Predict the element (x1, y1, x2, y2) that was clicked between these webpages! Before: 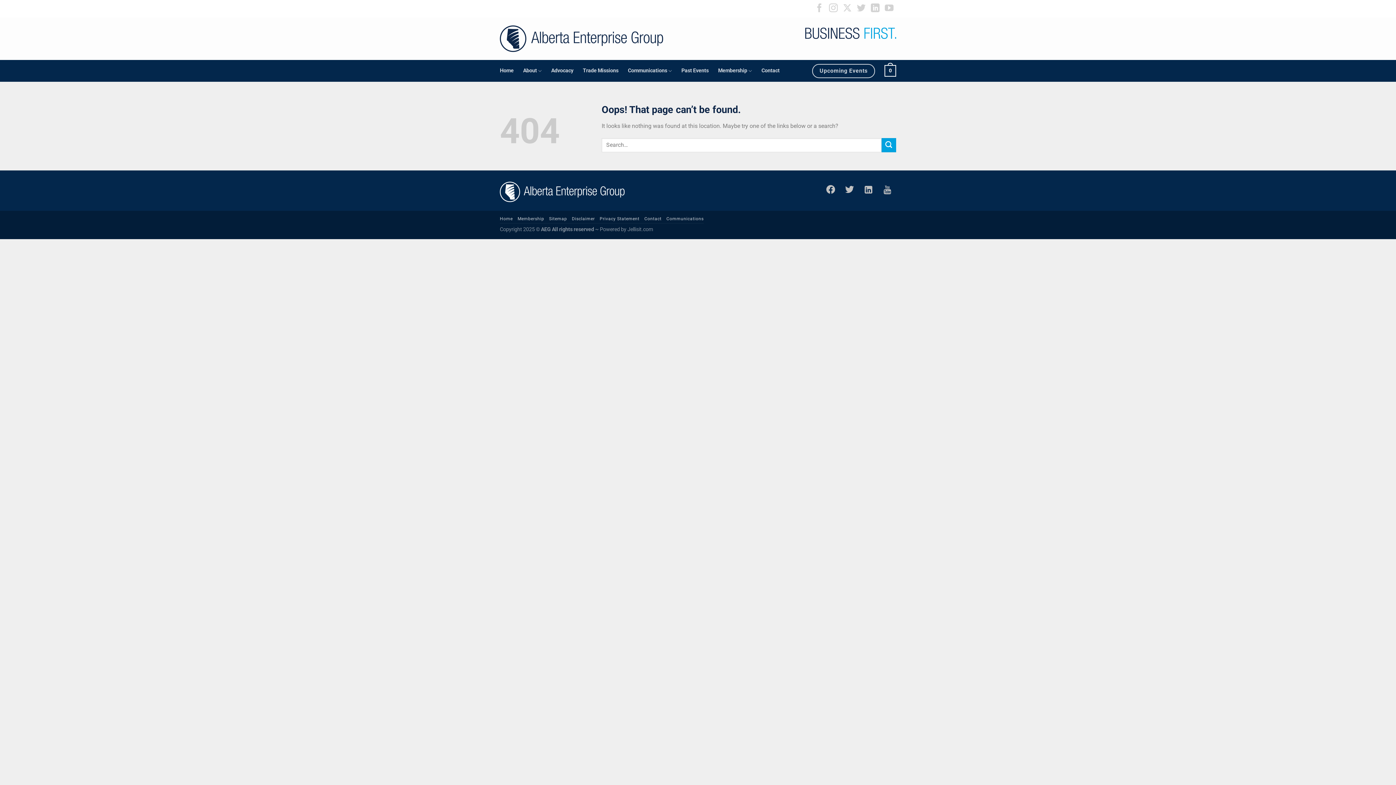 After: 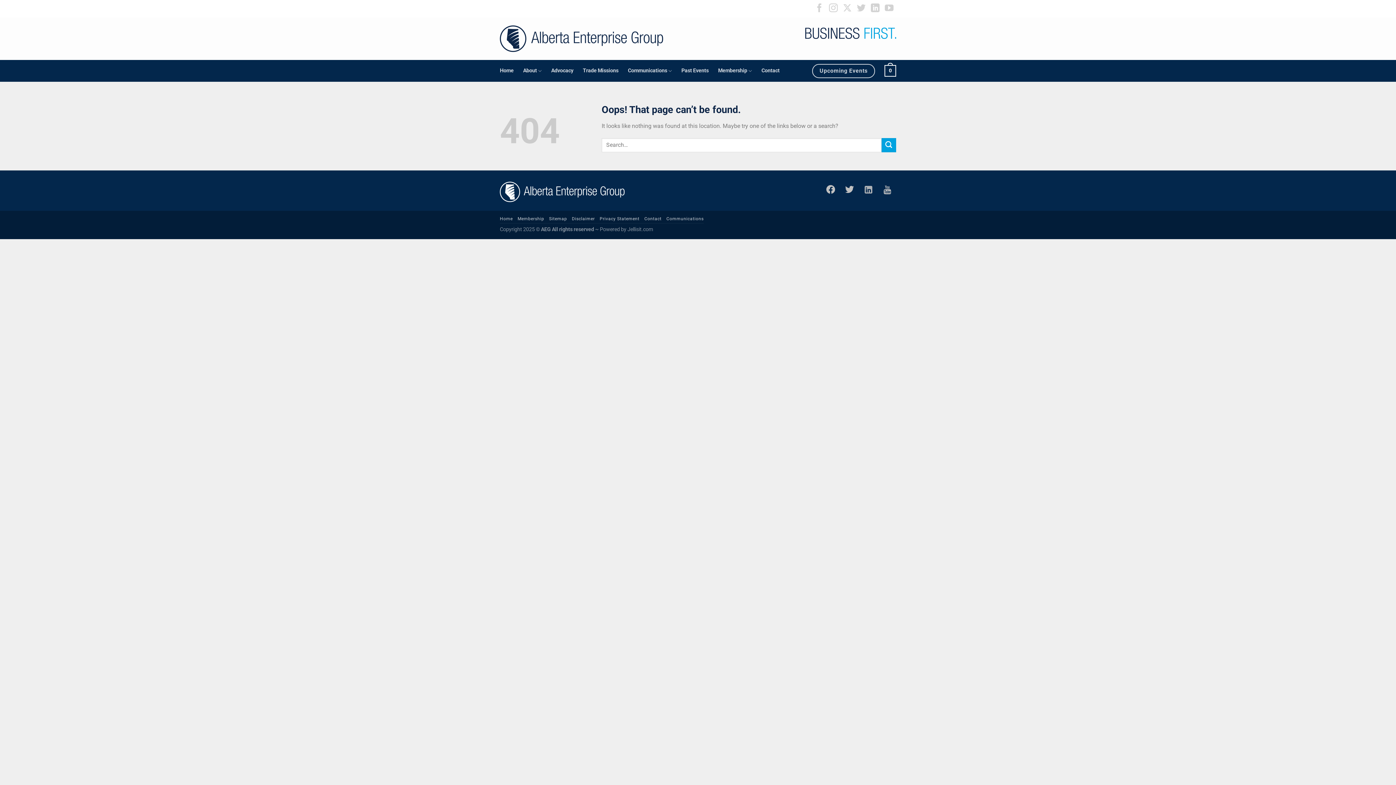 Action: bbox: (861, 180, 875, 199) label: linkedin-alt